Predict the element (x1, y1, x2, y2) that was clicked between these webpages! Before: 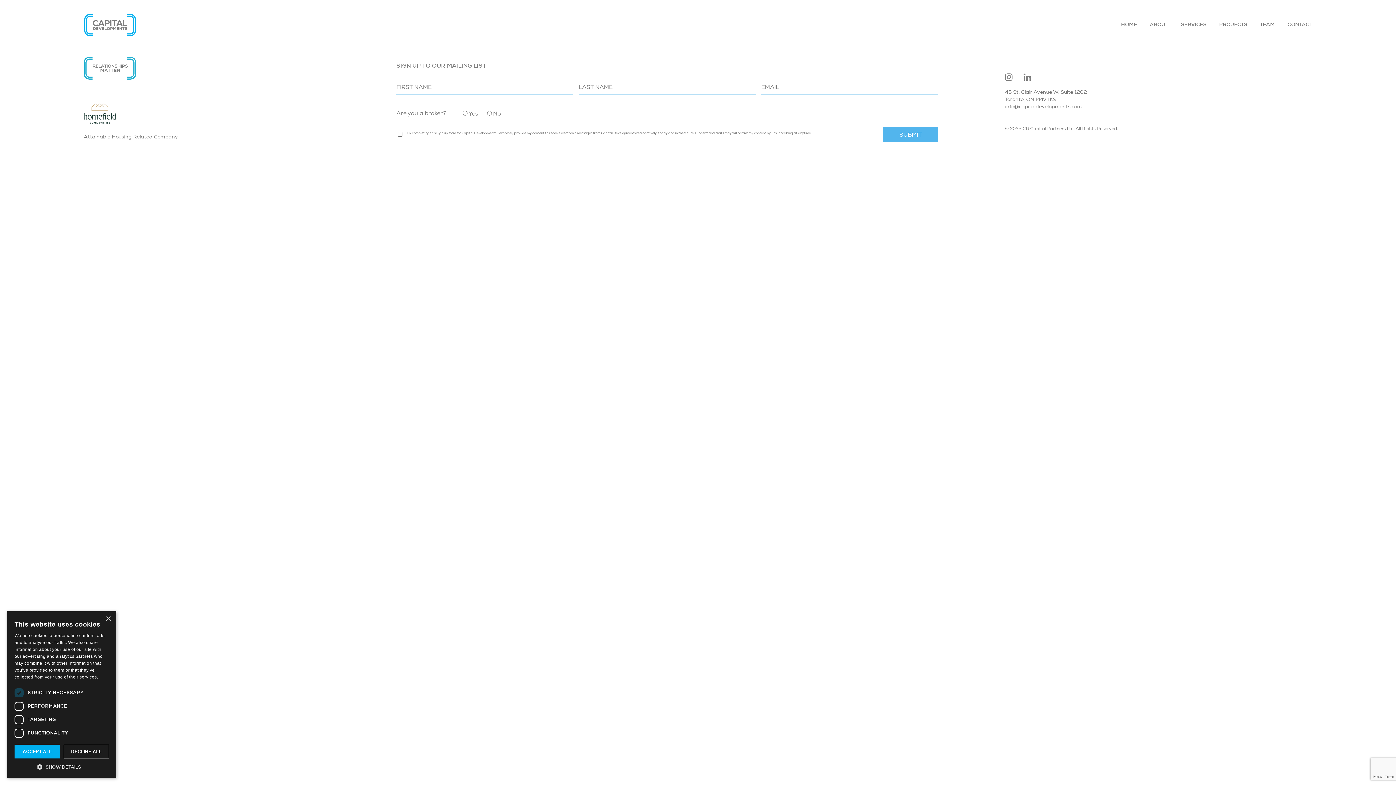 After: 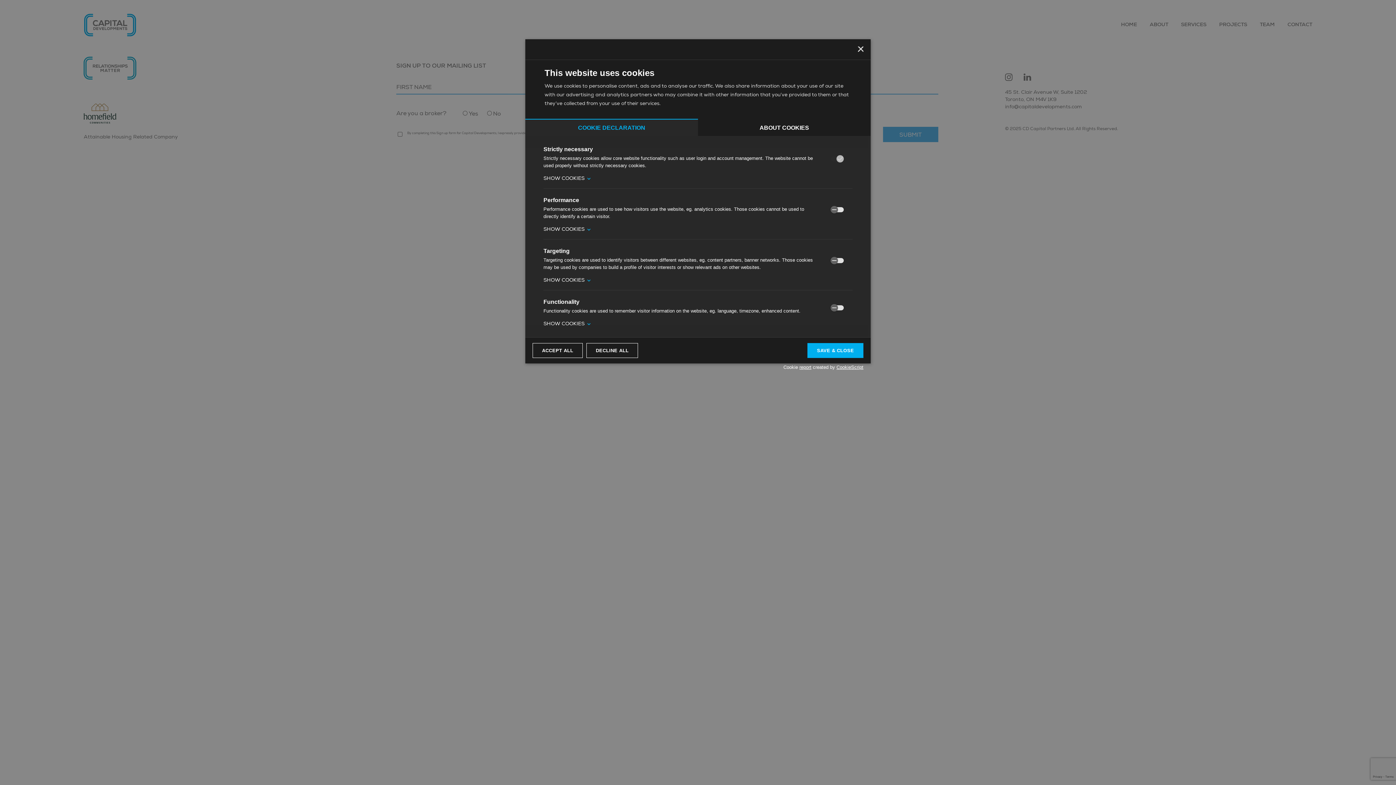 Action: label:  SHOW DETAILS bbox: (14, 763, 109, 770)